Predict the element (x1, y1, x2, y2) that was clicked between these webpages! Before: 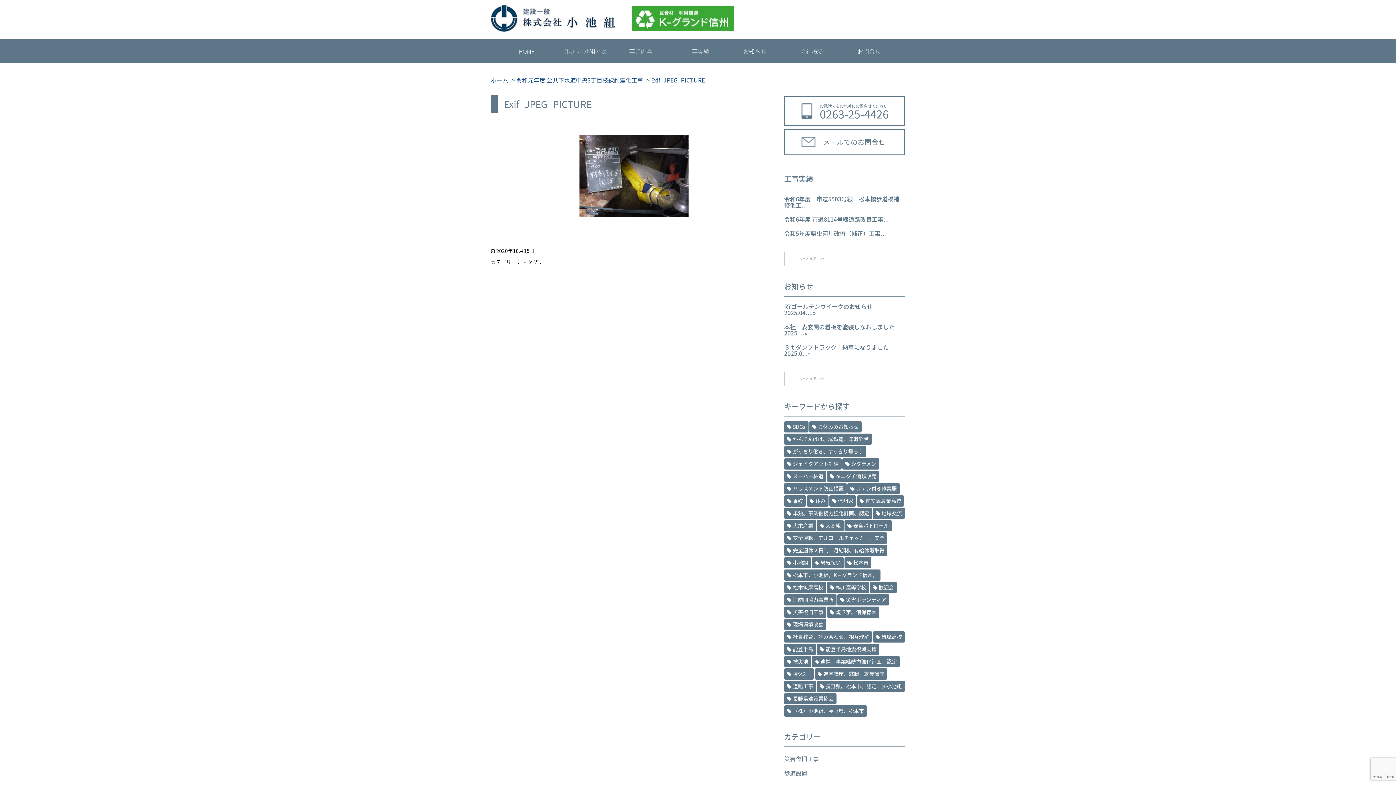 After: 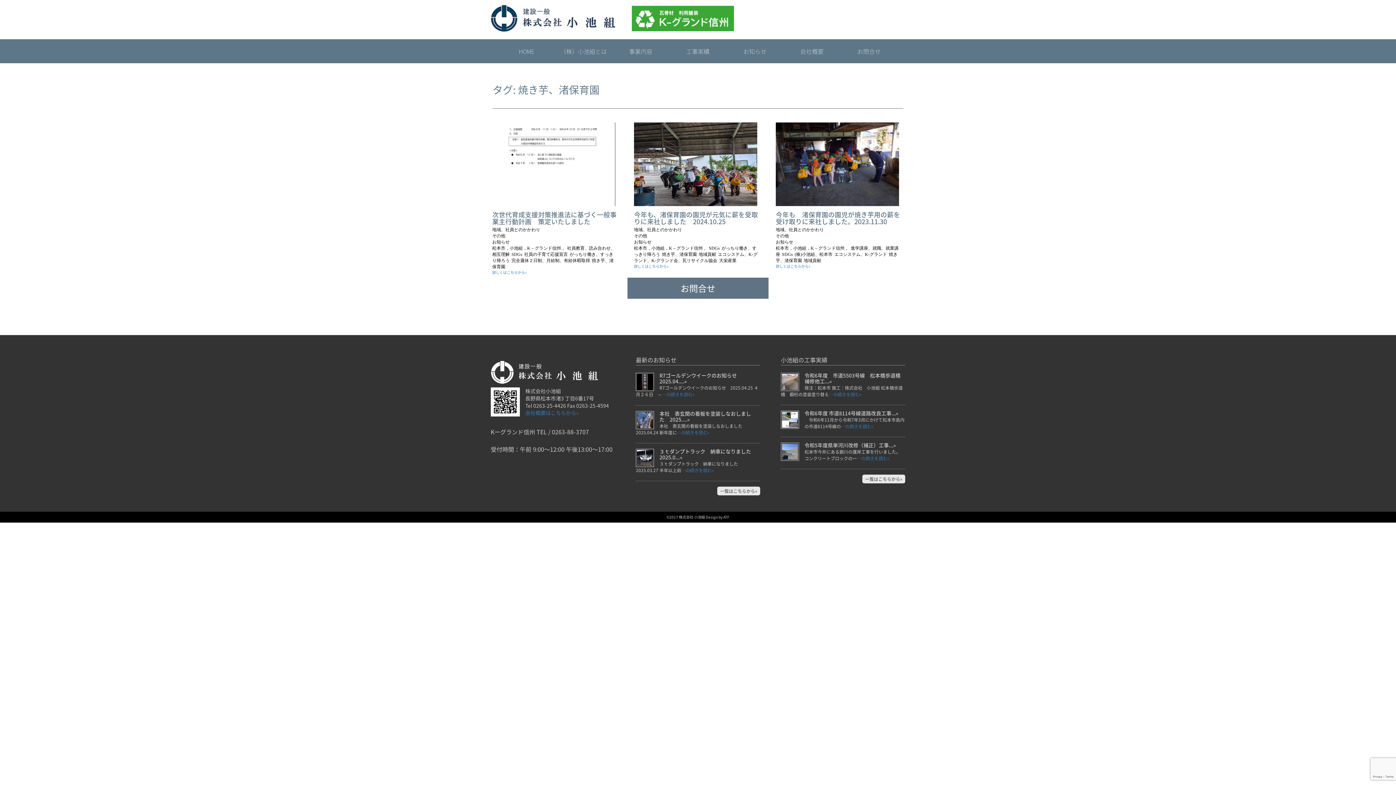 Action: bbox: (827, 606, 879, 618) label: 焼き芋、渚保育園 (3個の項目)